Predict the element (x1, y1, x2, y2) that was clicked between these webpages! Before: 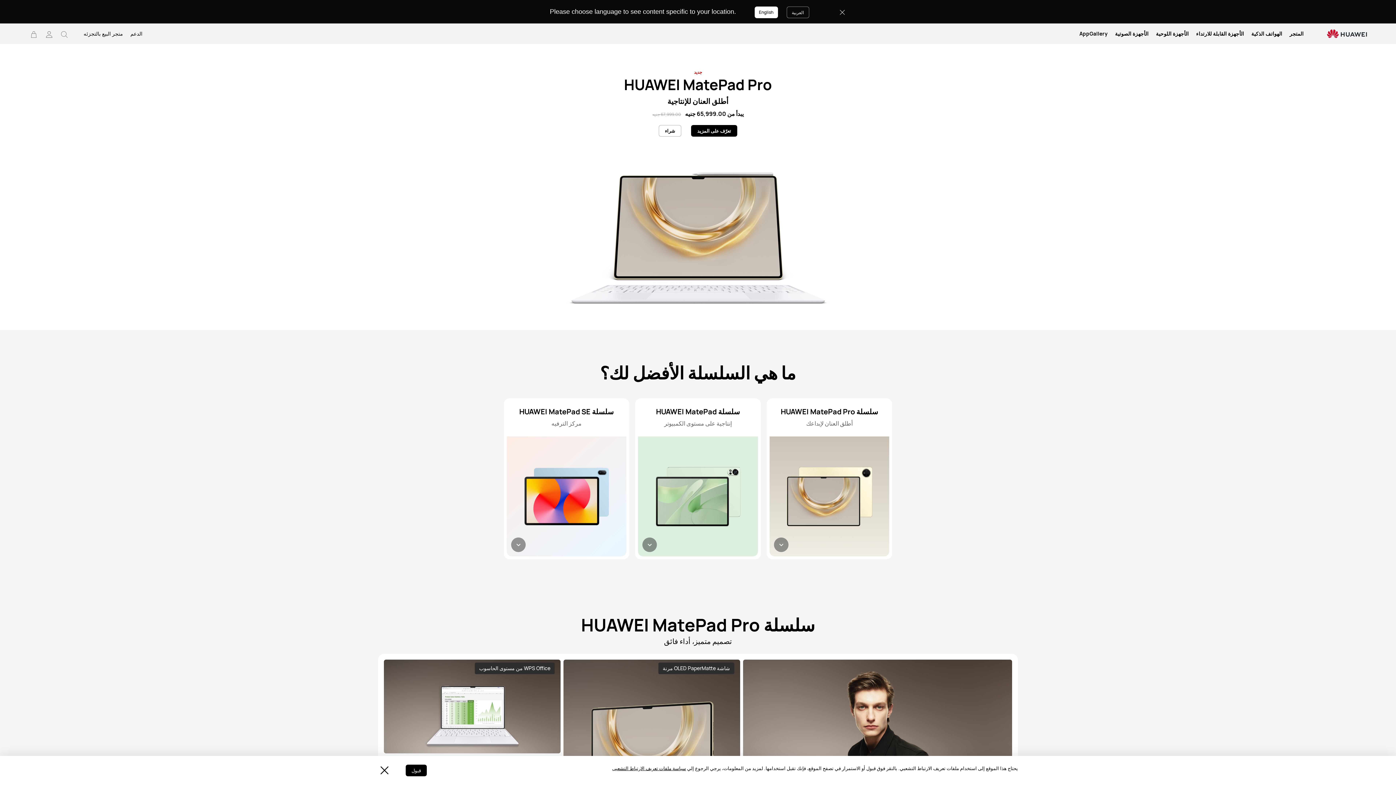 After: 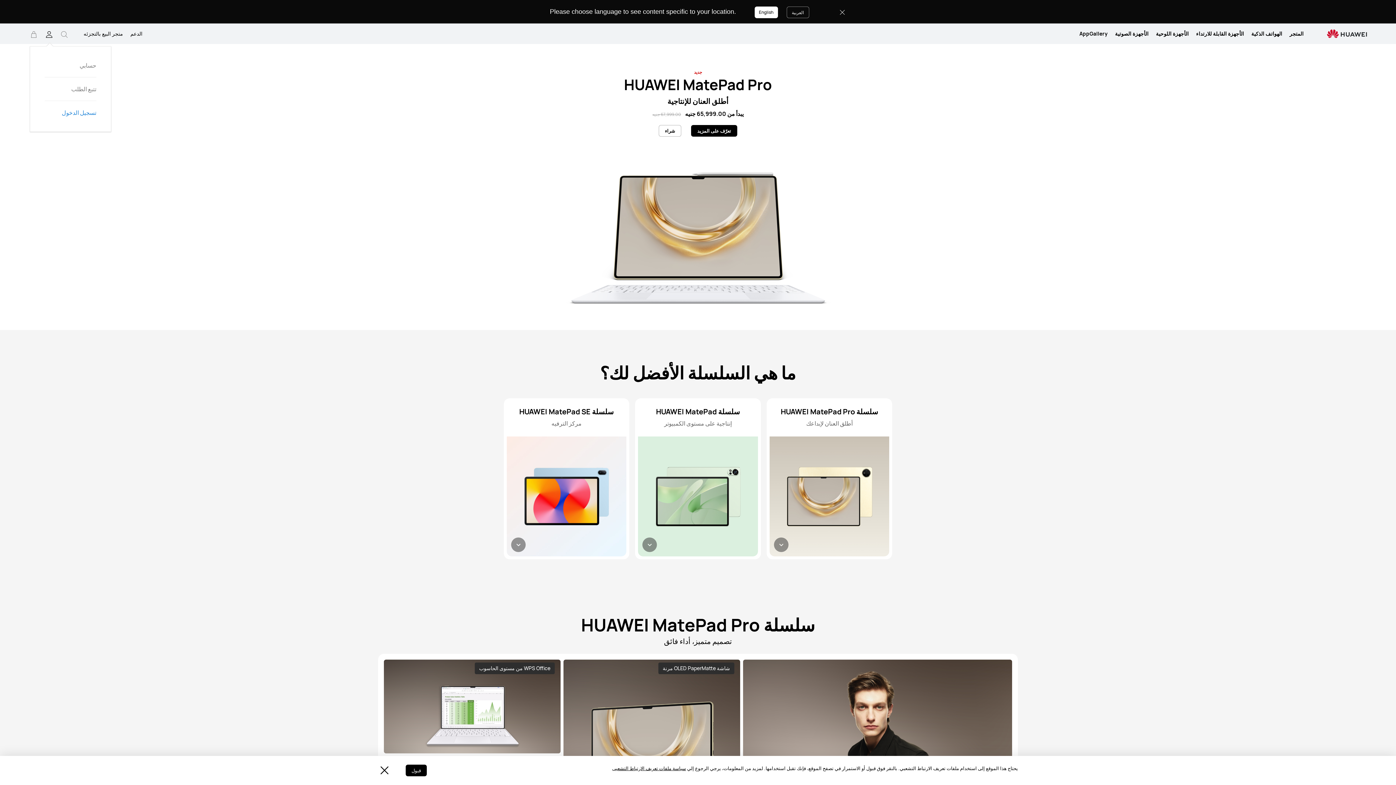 Action: bbox: (44, 28, 53, 39) label: ملف تعريفي